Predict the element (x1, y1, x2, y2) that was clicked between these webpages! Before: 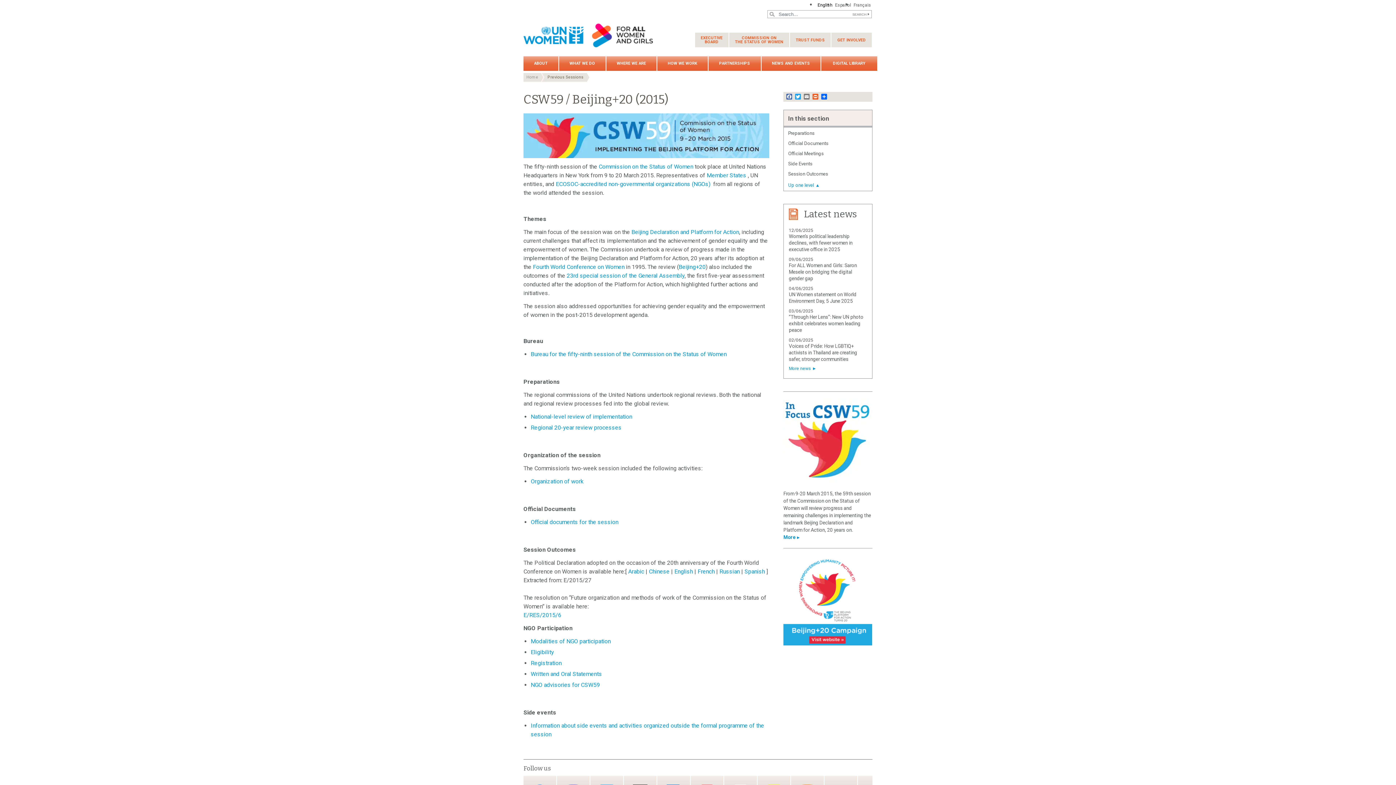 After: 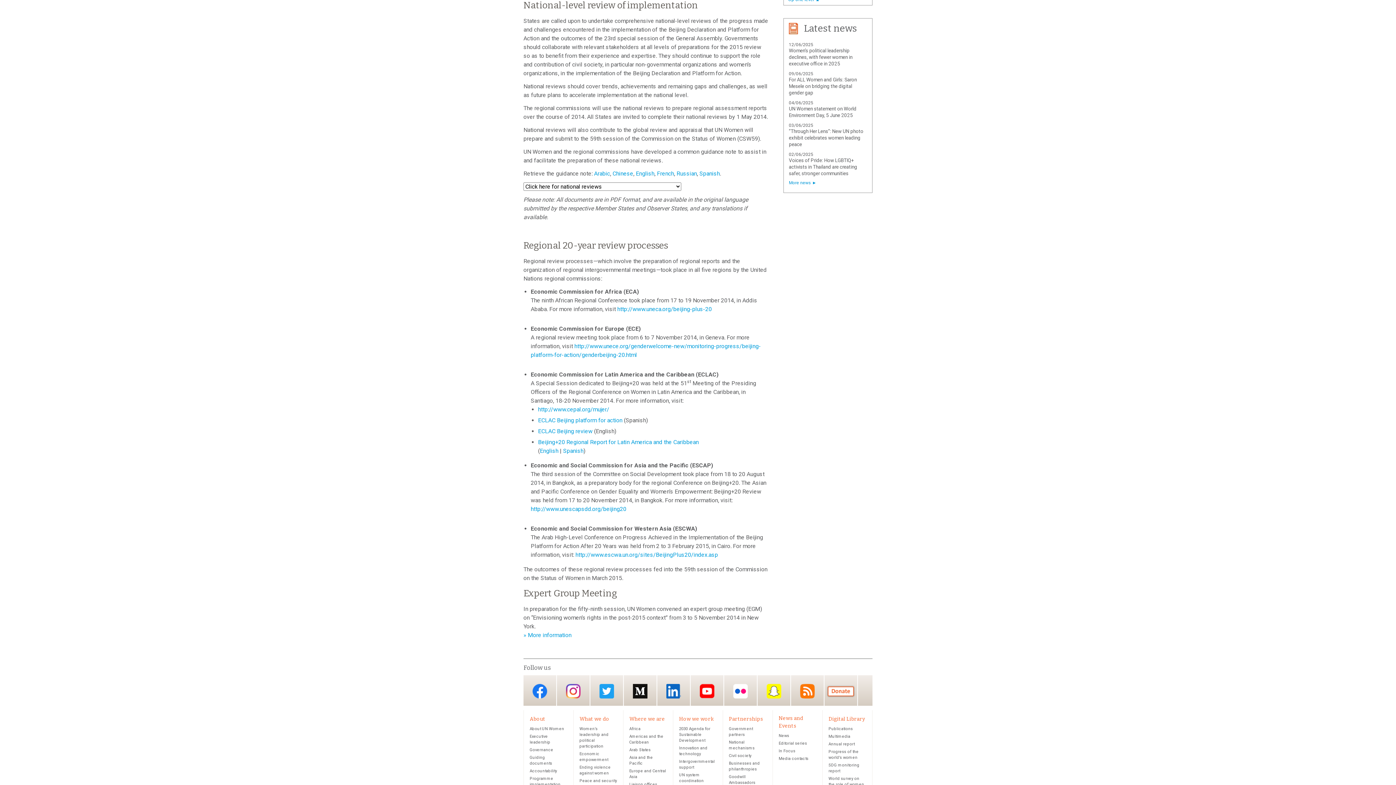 Action: bbox: (530, 413, 632, 420) label: National-level review of implementation